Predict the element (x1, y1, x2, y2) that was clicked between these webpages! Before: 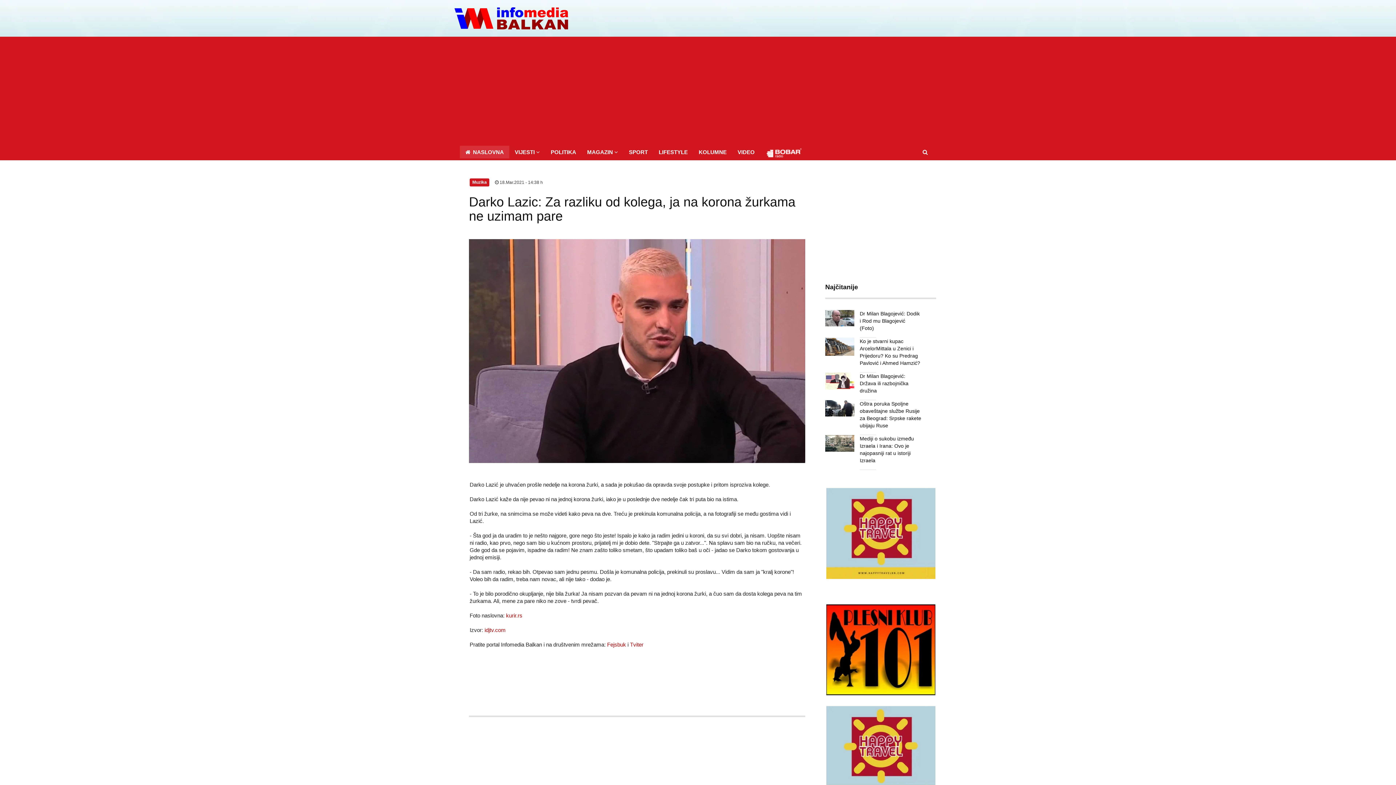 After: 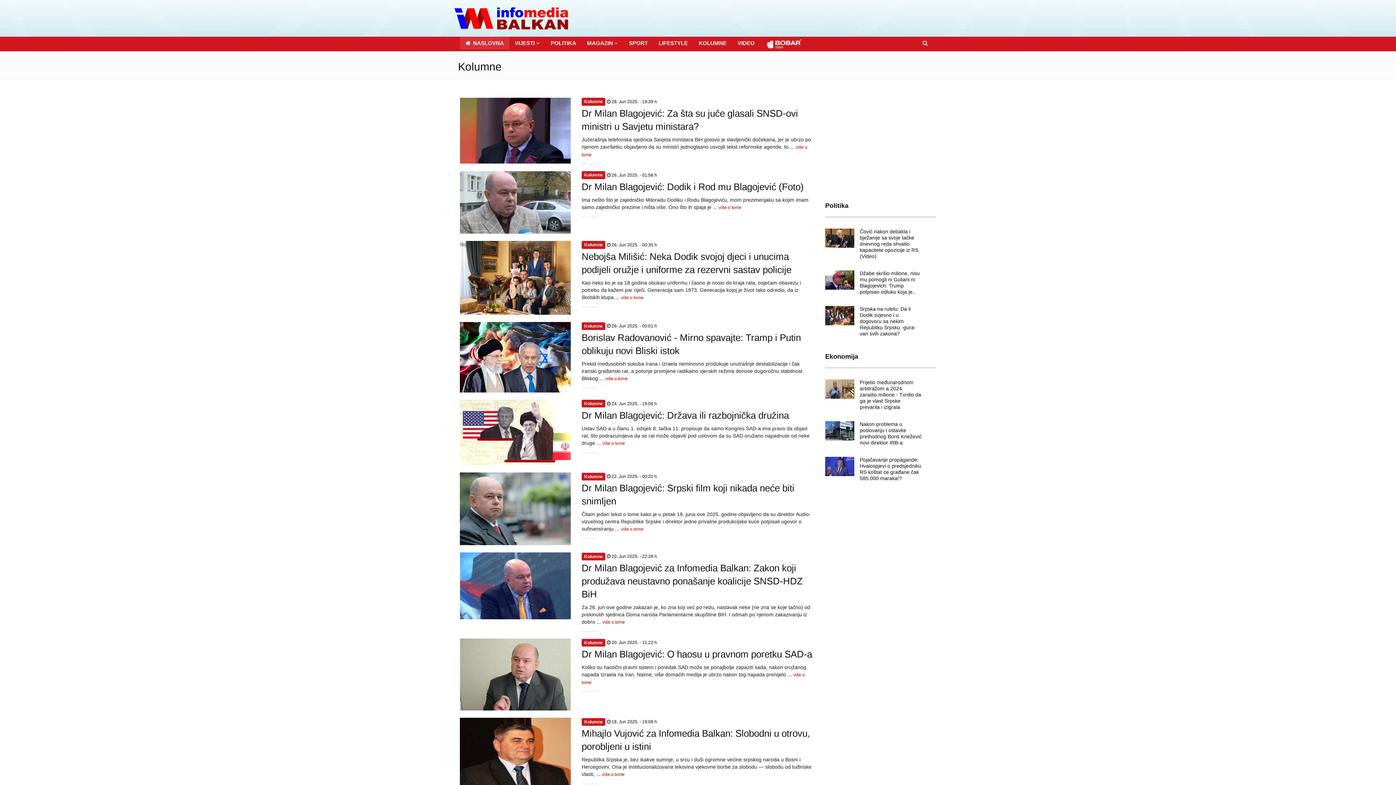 Action: label: KOLUMNE bbox: (693, 145, 732, 158)